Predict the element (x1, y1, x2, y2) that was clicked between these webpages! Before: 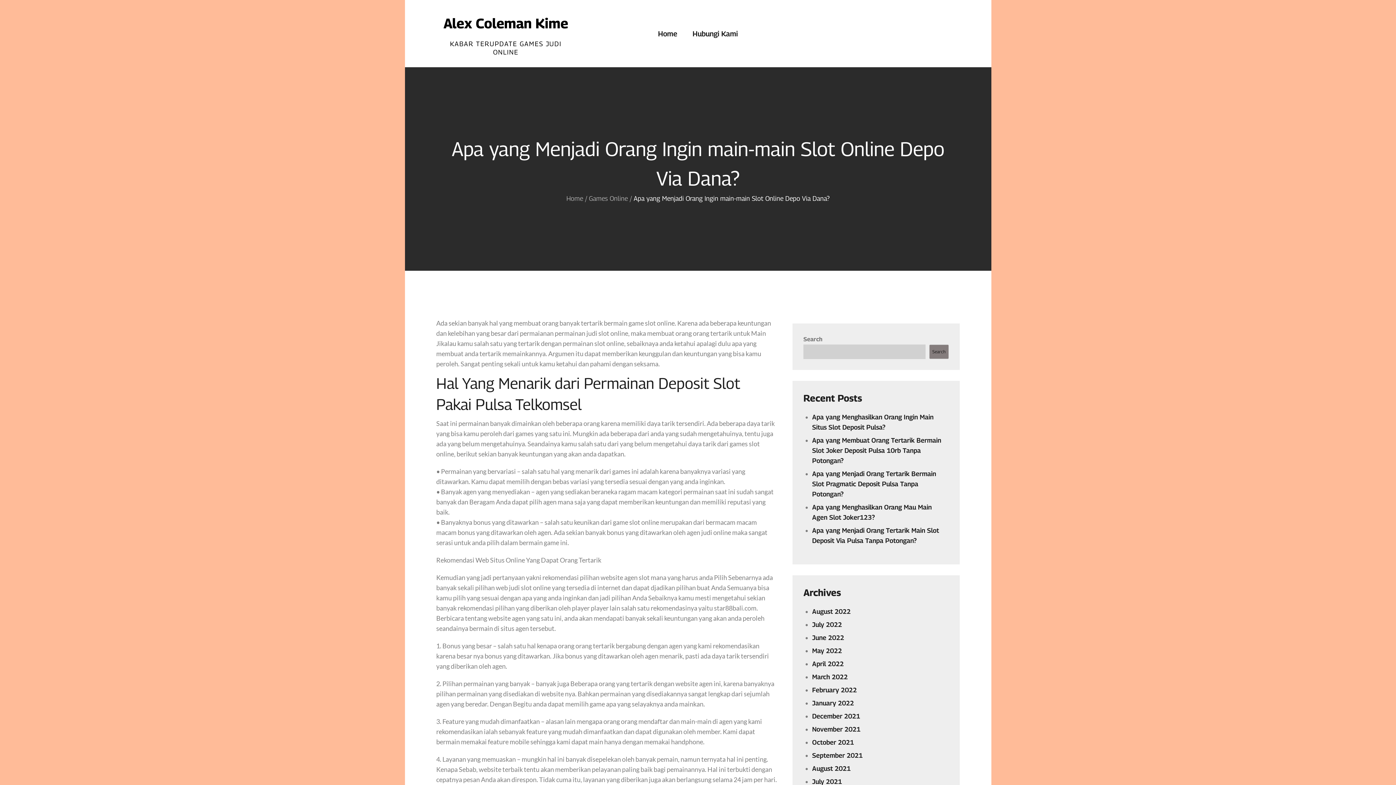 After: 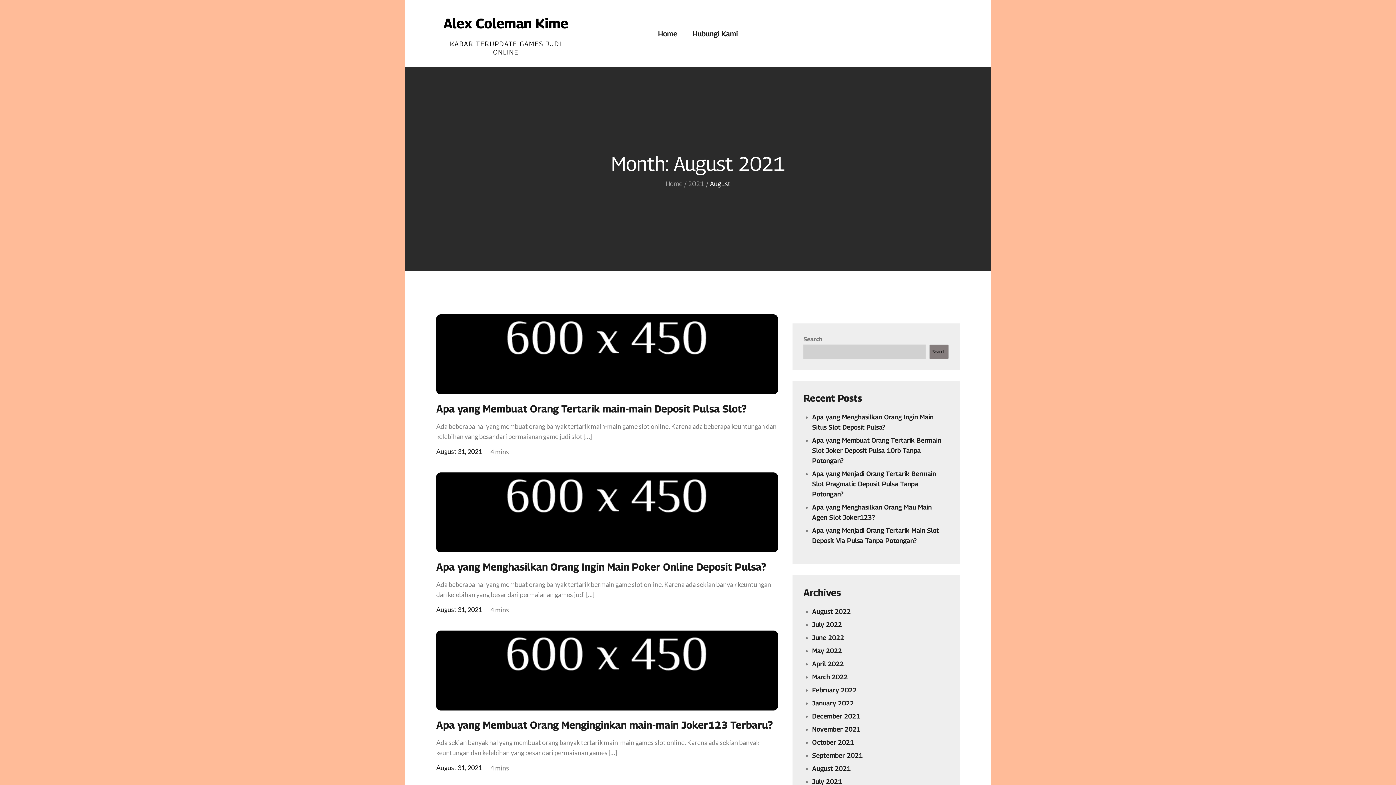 Action: bbox: (812, 765, 850, 772) label: August 2021